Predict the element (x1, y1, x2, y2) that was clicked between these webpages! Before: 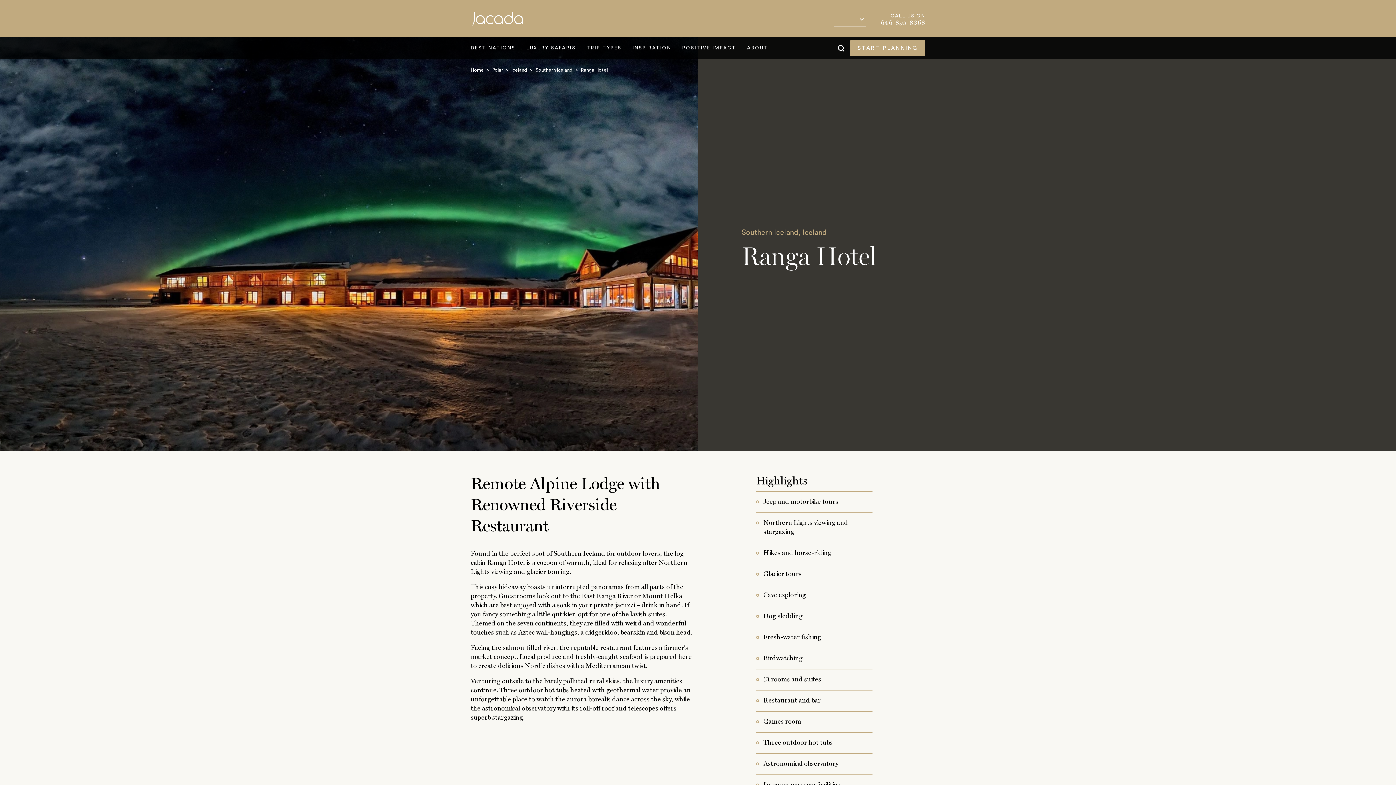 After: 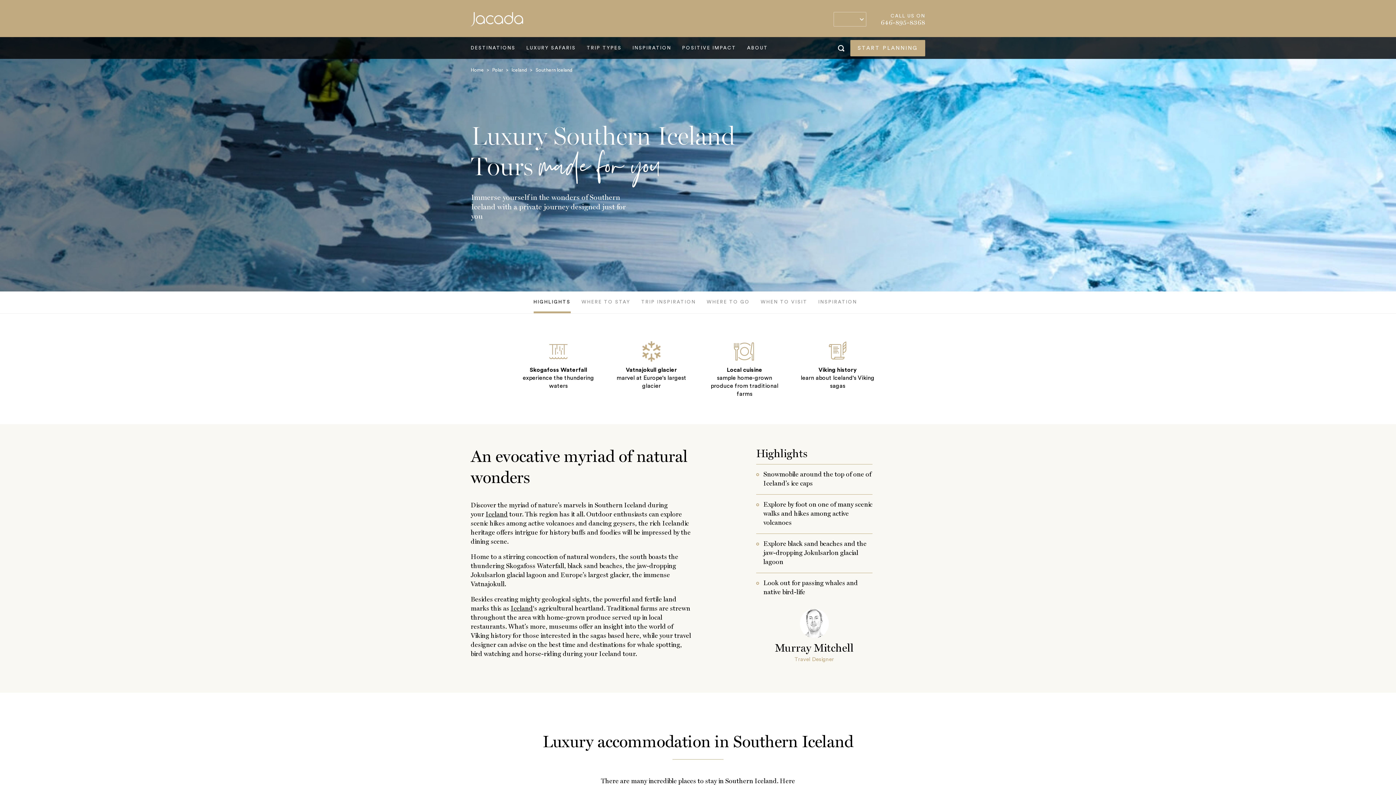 Action: label: Southern Iceland bbox: (535, 67, 572, 72)